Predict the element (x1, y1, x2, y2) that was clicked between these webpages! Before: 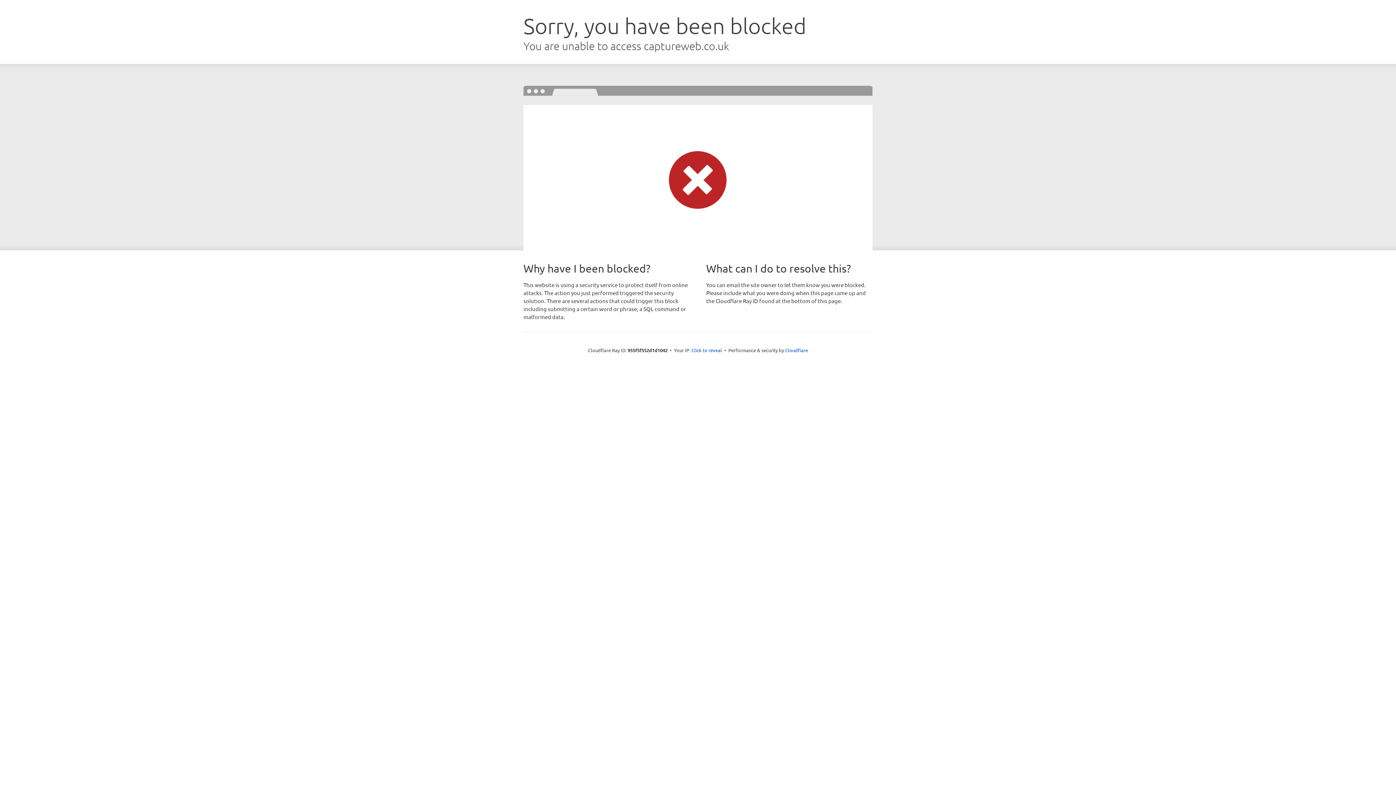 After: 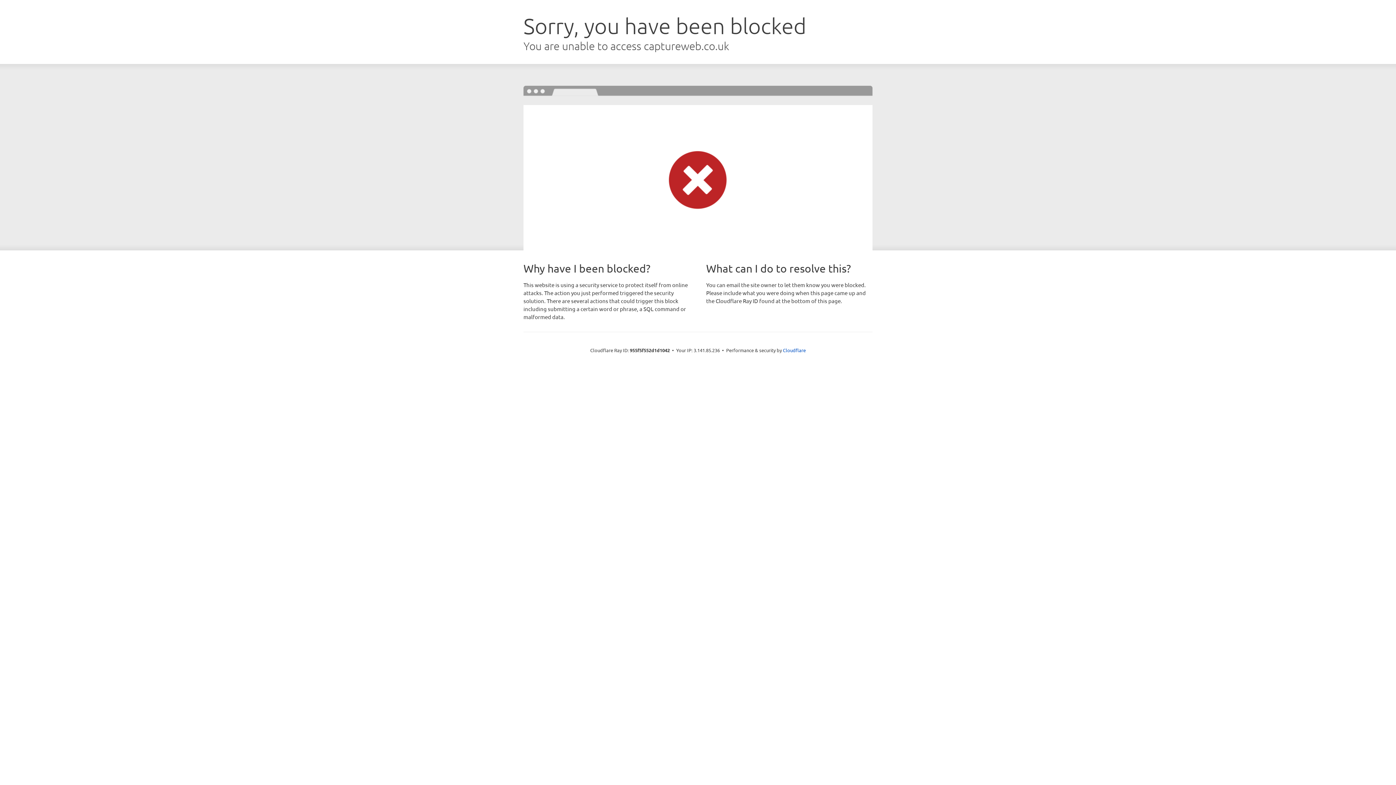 Action: bbox: (691, 346, 722, 353) label: Click to reveal